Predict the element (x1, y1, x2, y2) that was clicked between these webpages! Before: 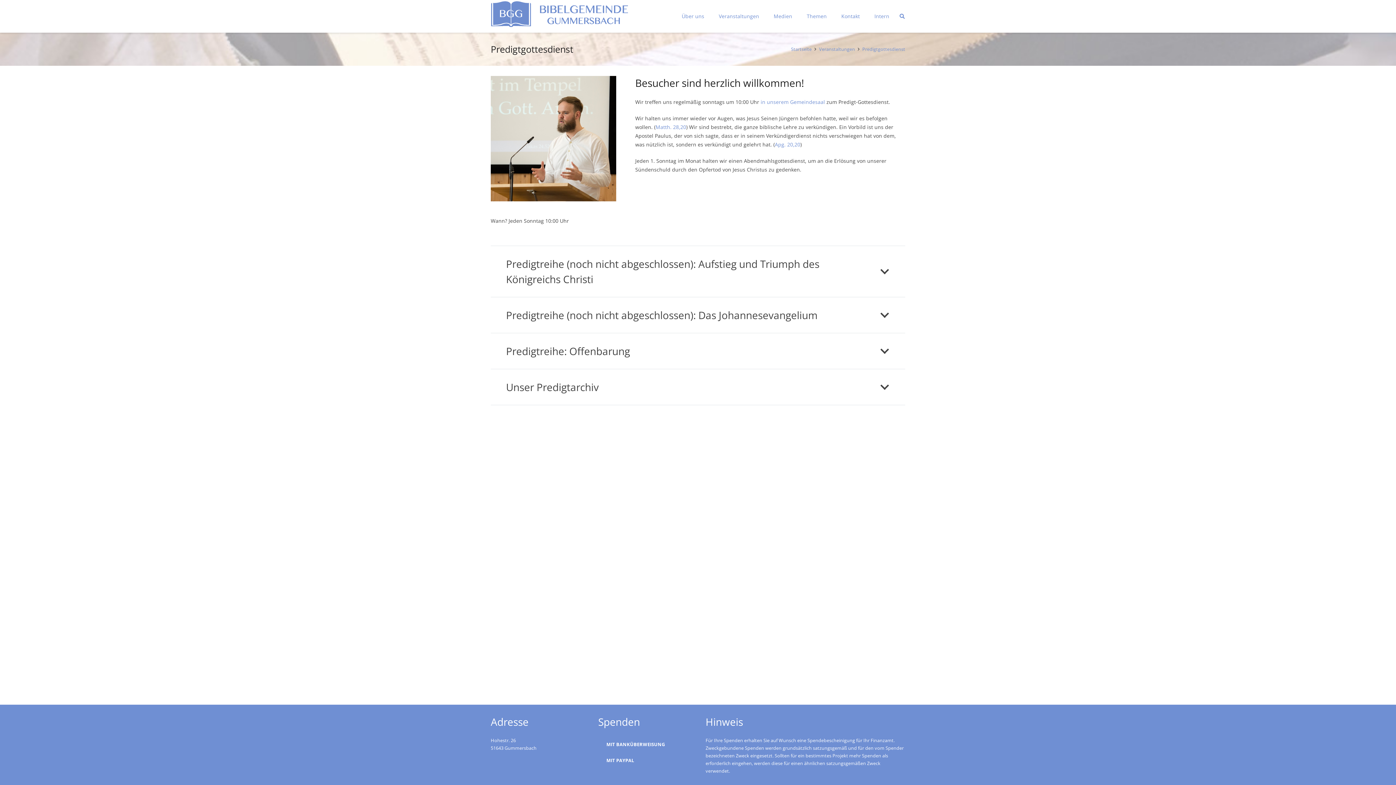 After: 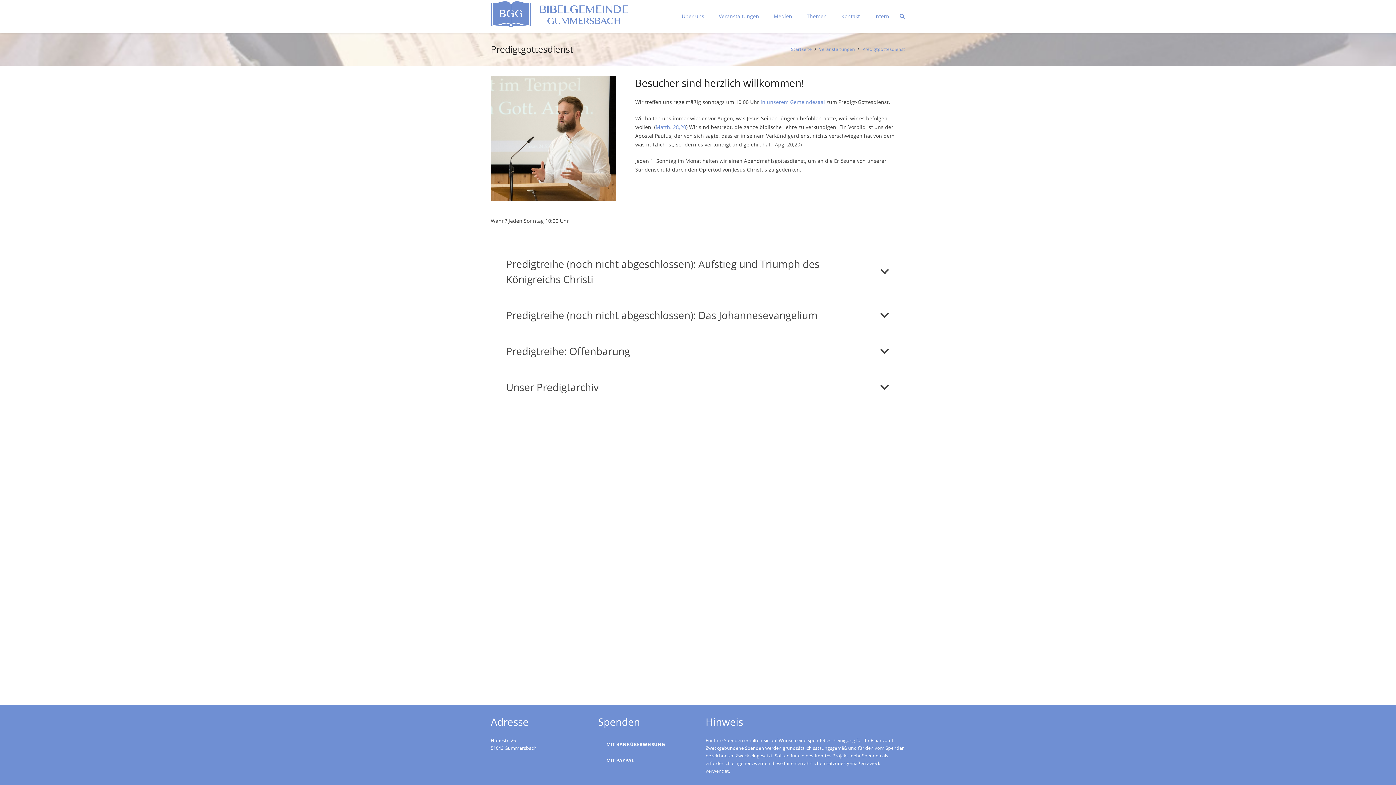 Action: label: Apg. 20,20 bbox: (775, 141, 800, 148)